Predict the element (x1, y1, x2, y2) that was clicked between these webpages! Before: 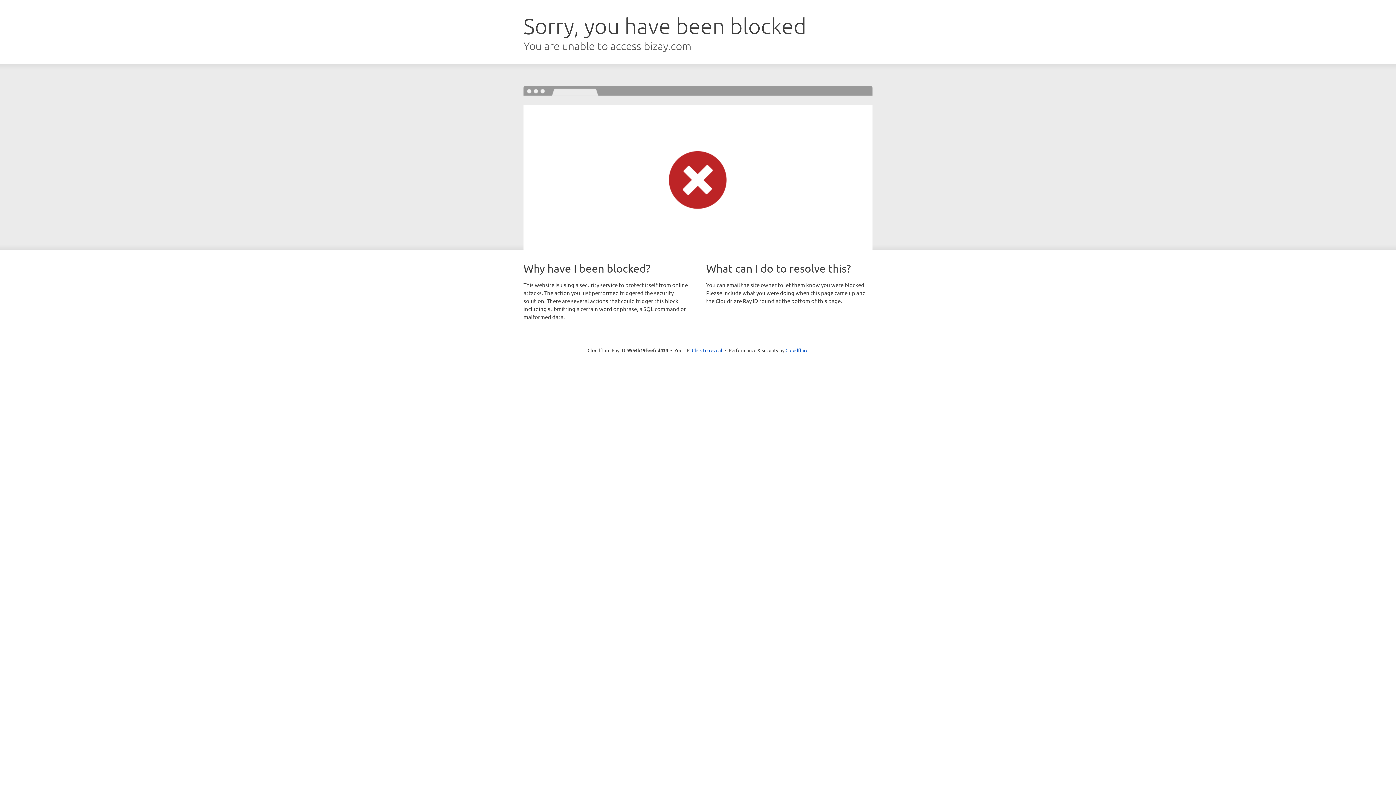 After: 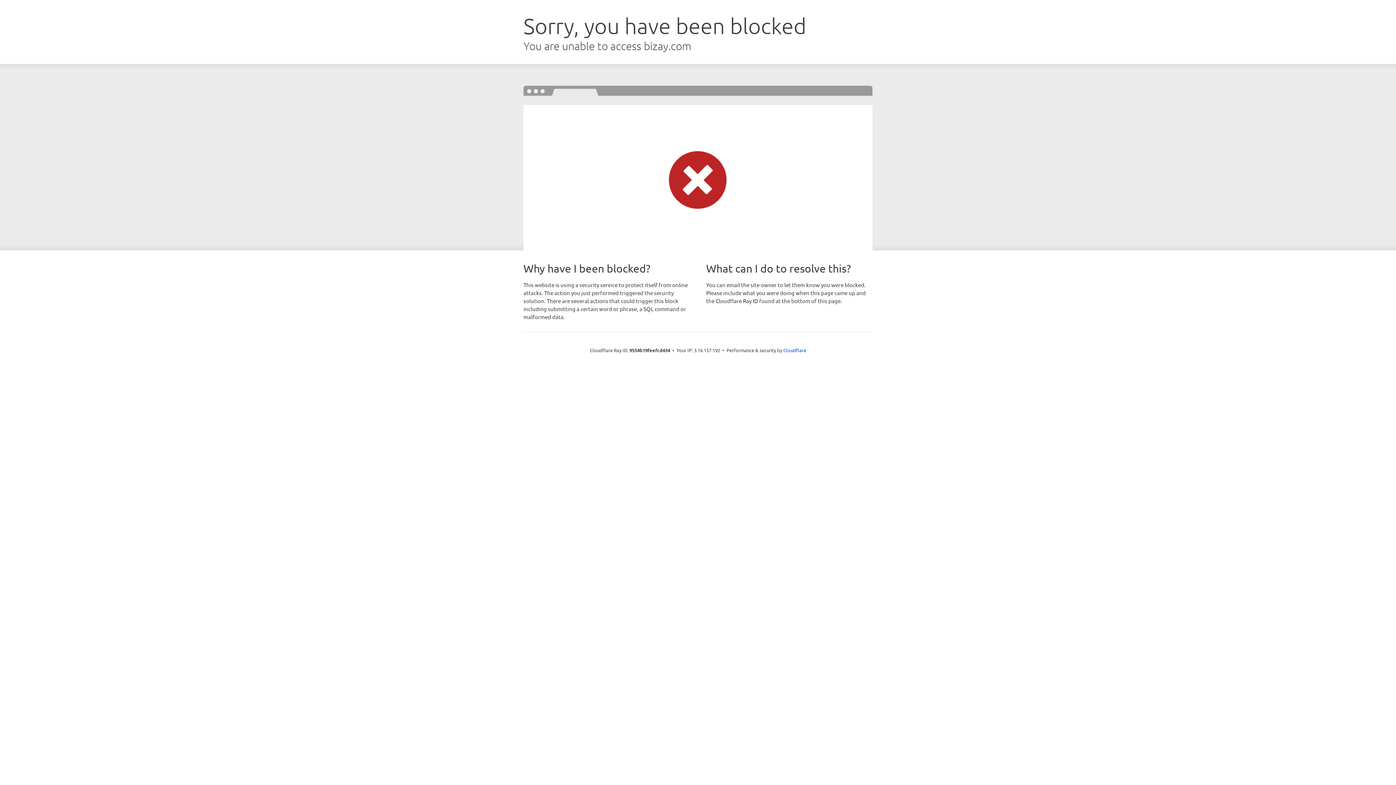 Action: label: Click to reveal bbox: (692, 346, 722, 353)